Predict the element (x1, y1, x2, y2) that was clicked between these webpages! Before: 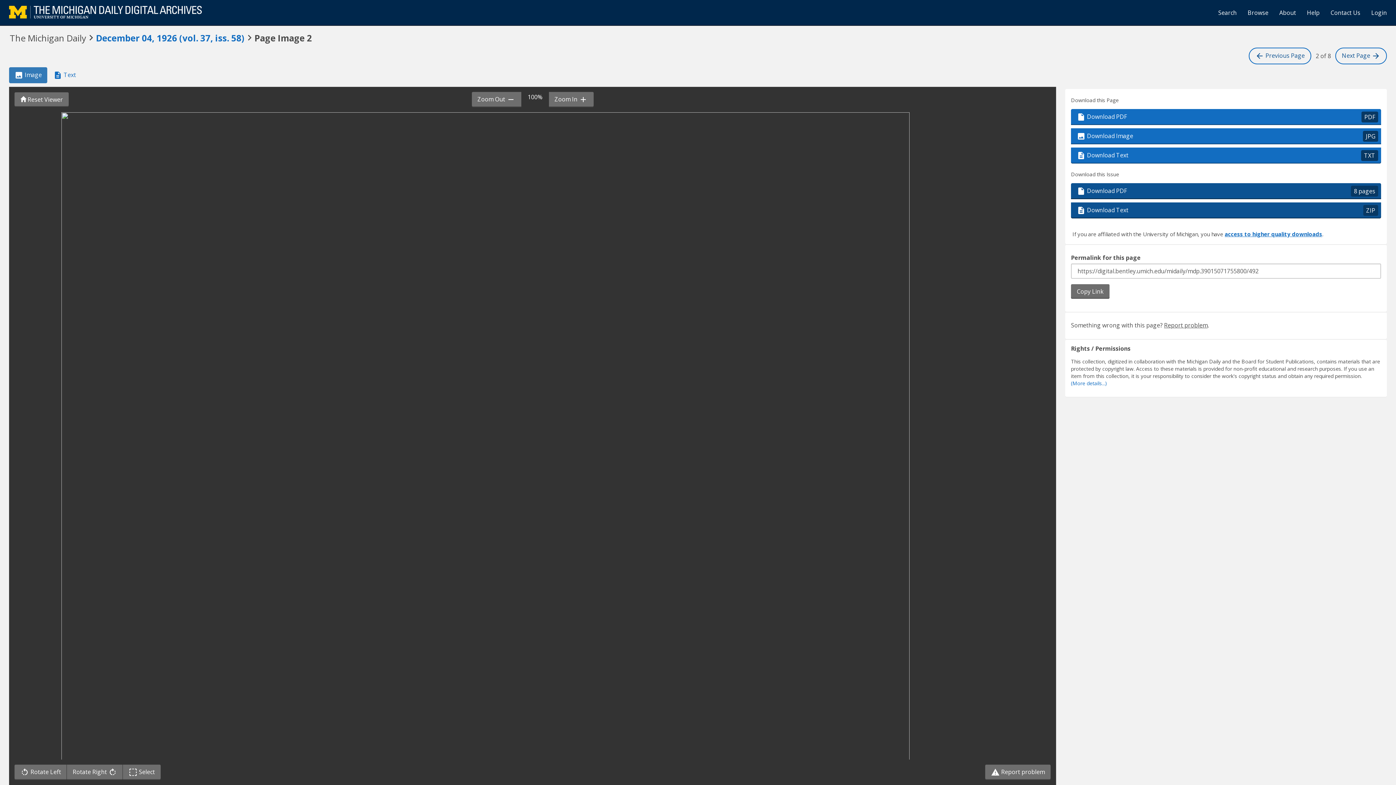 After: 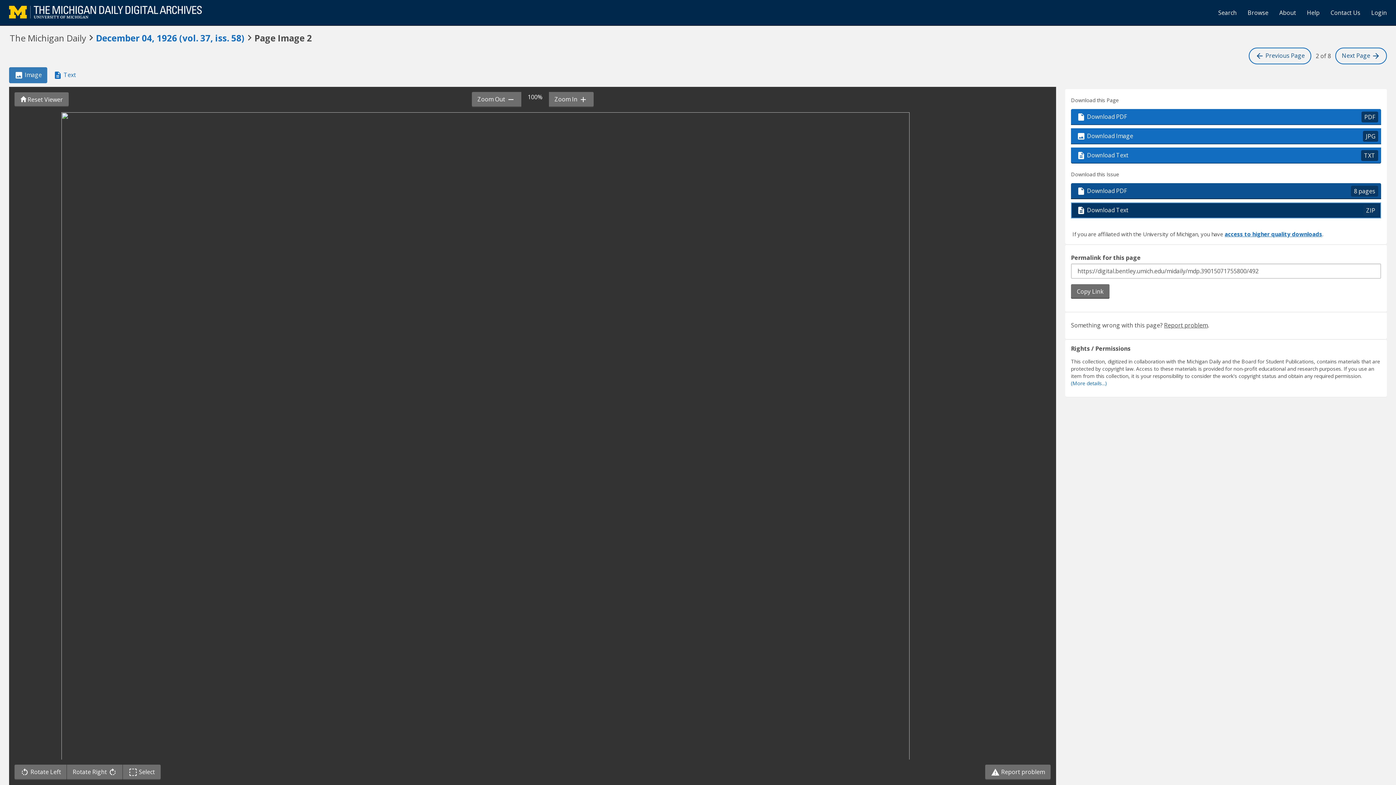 Action: bbox: (1071, 202, 1381, 218) label:  Download Text
ZIP